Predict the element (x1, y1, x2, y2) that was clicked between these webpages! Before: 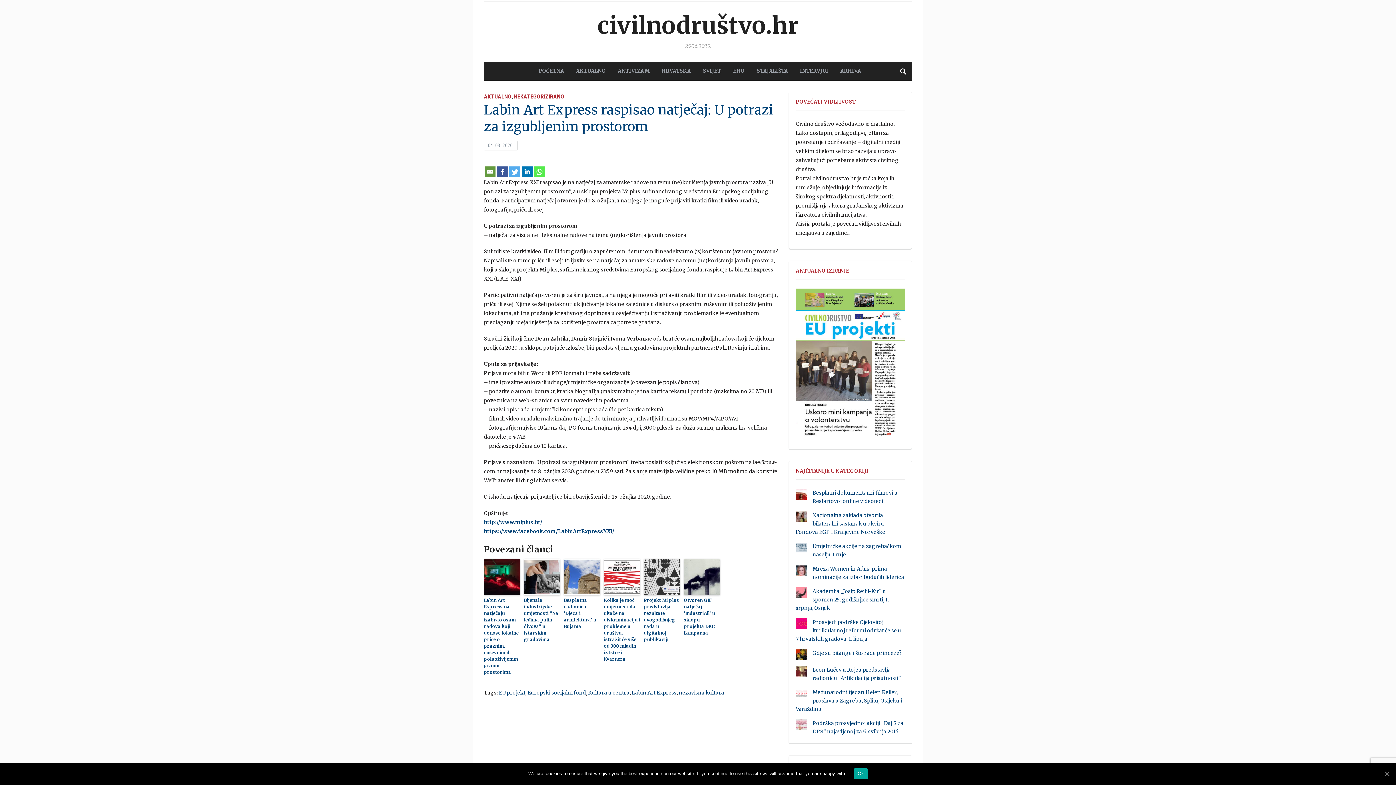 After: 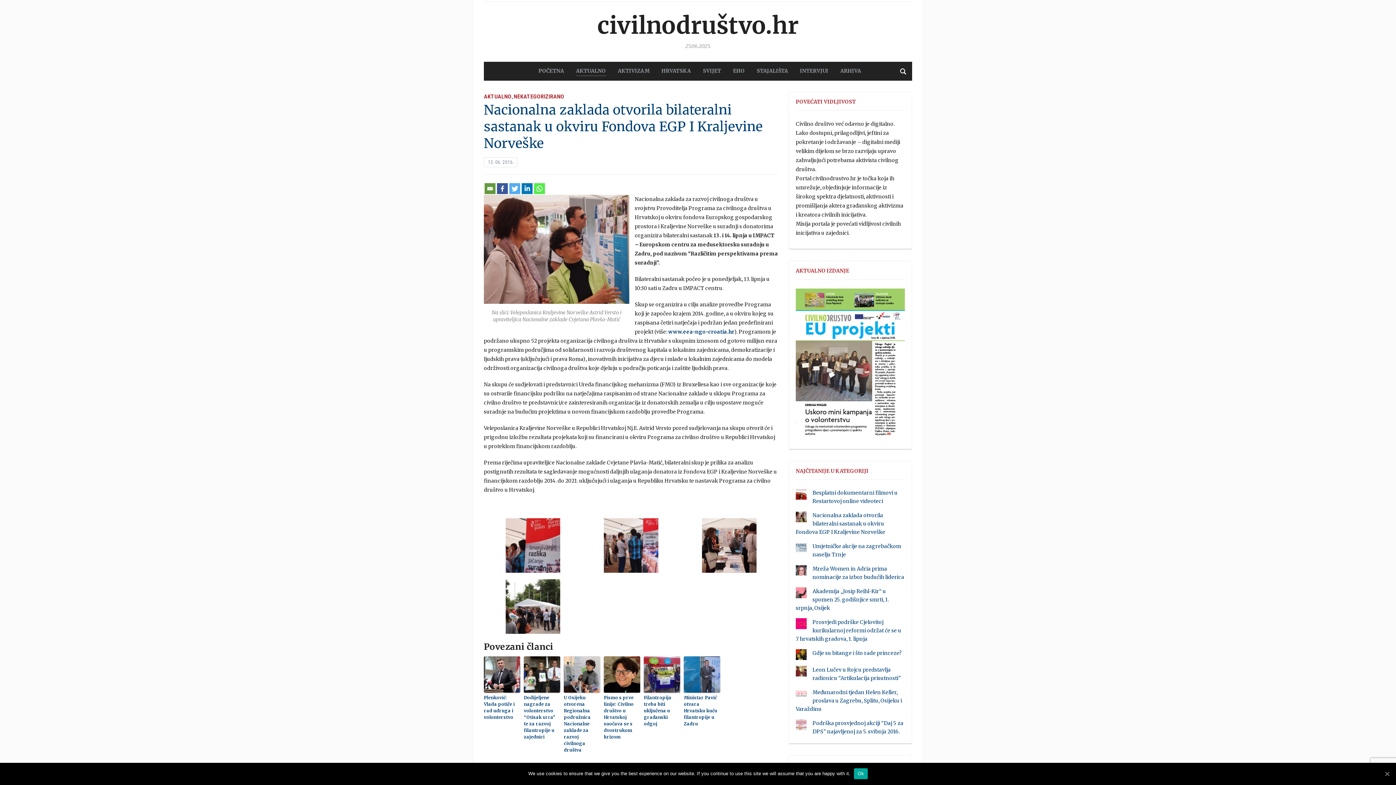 Action: label: Nacionalna zaklada otvorila bilateralni sastanak u okviru Fondova EGP I Kraljevine Norveške bbox: (796, 512, 885, 535)